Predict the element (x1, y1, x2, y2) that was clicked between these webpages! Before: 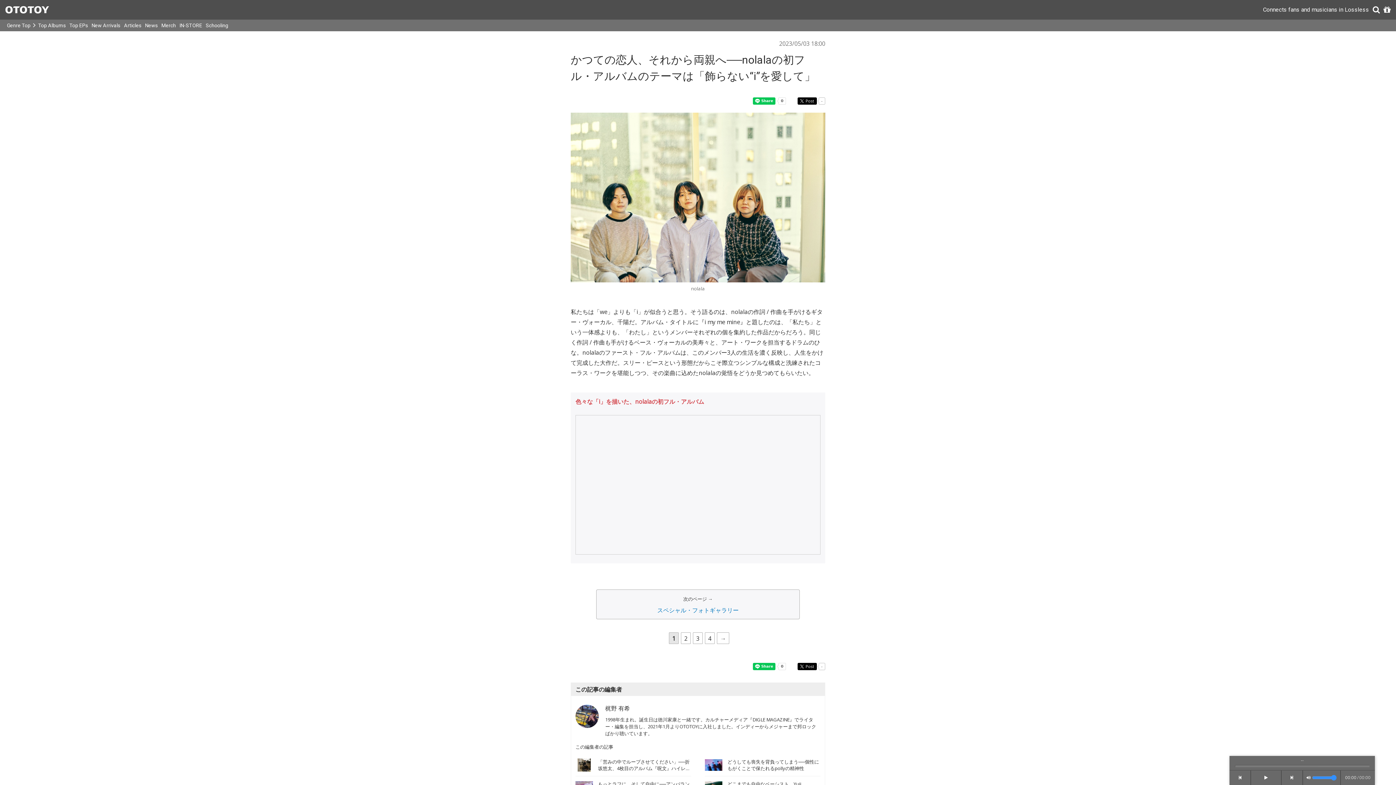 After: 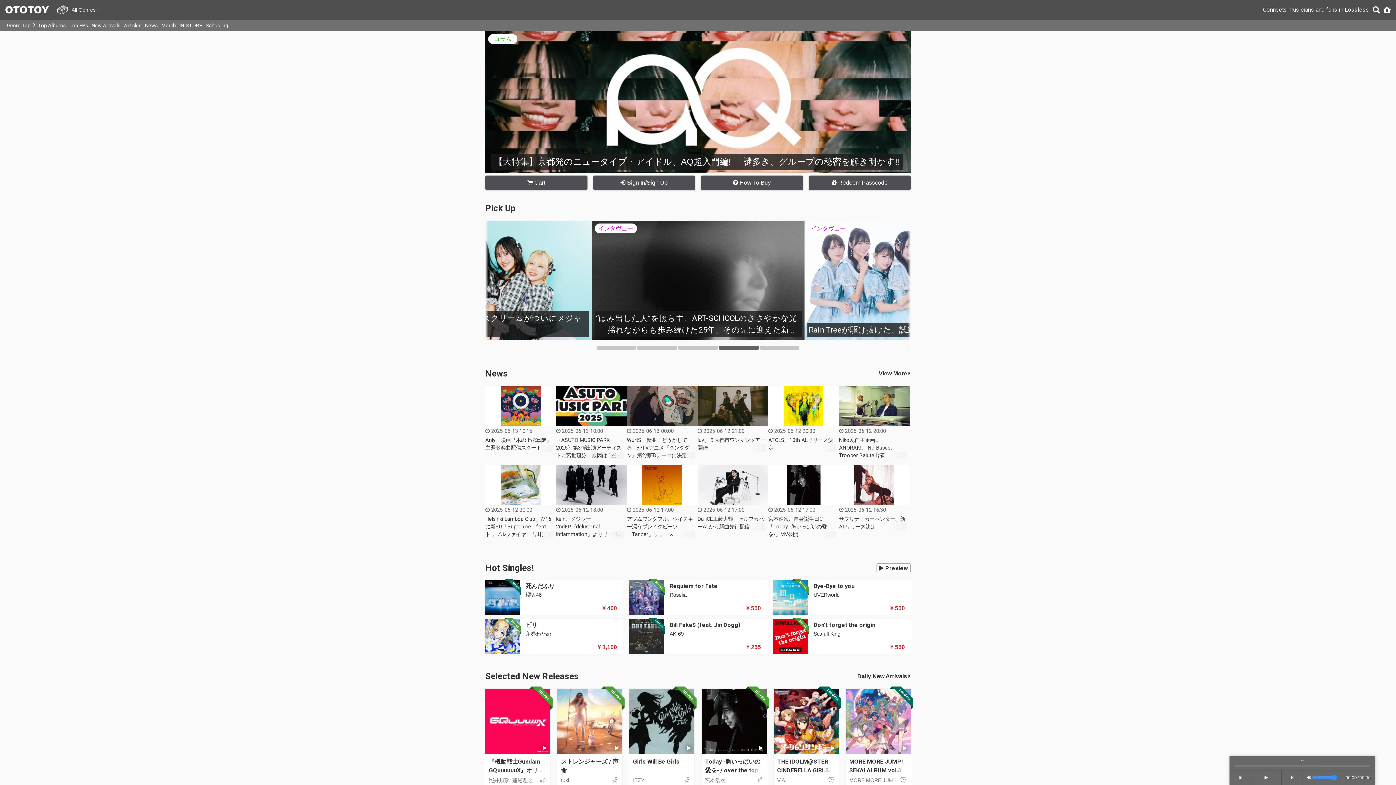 Action: bbox: (5, 0, 49, 19)